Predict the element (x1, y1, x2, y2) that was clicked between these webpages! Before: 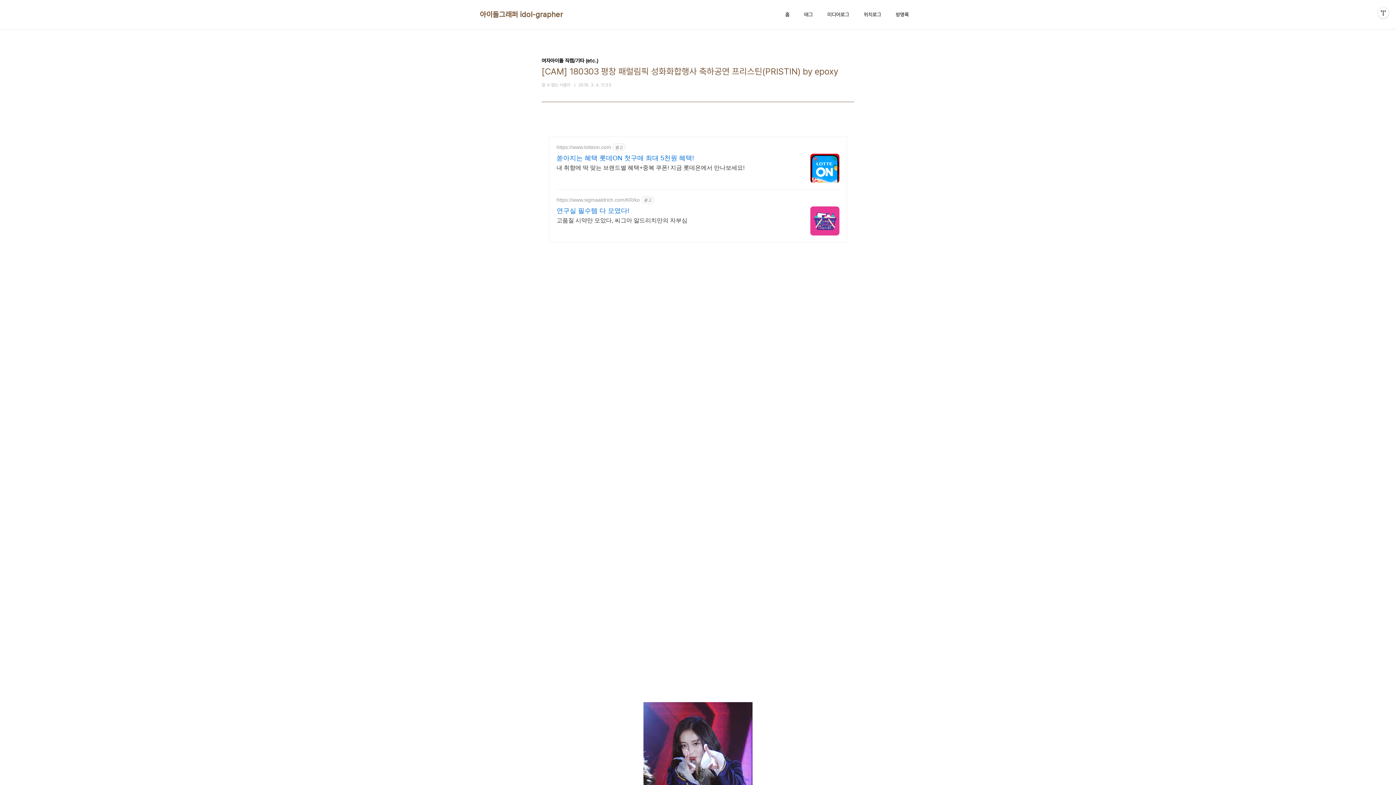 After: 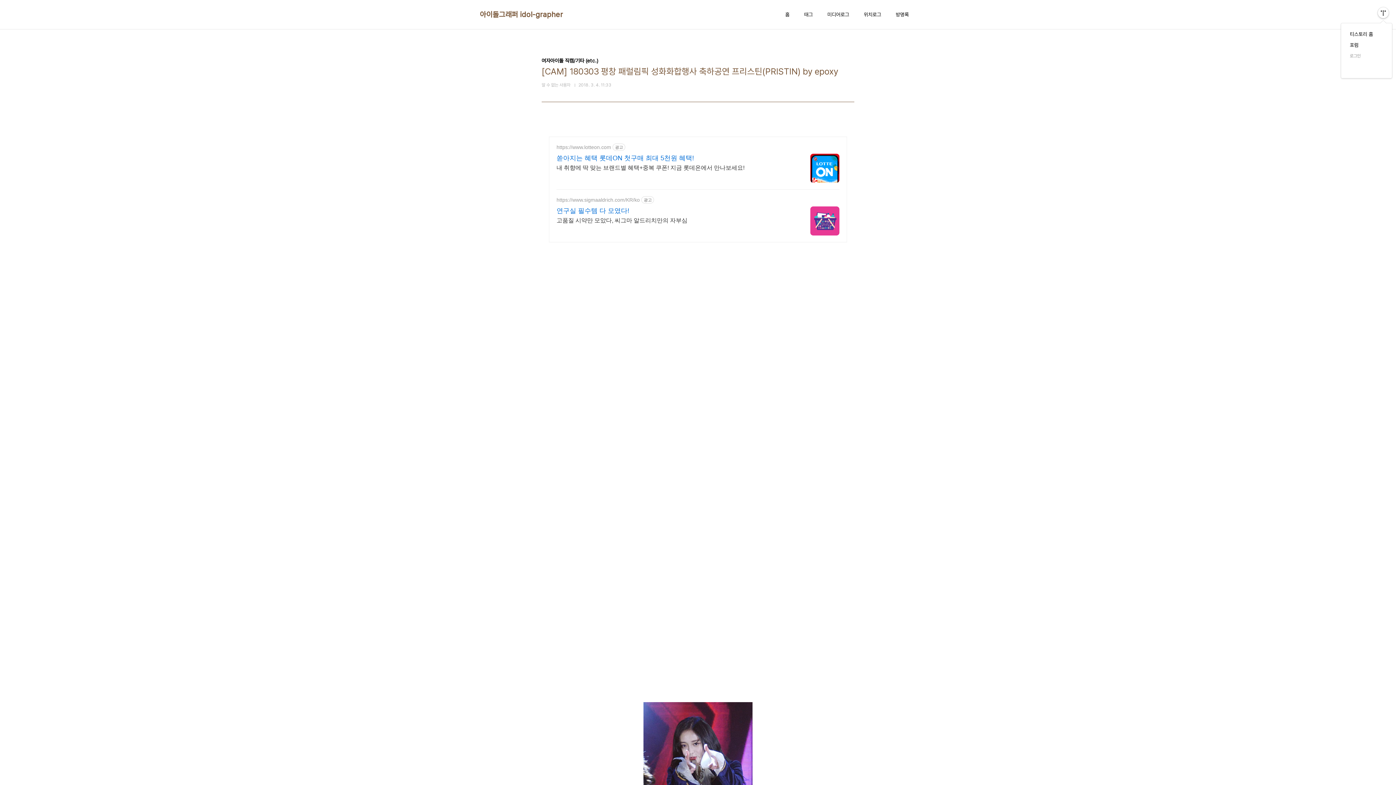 Action: label: 관리메뉴열기 bbox: (1378, 7, 1389, 18)